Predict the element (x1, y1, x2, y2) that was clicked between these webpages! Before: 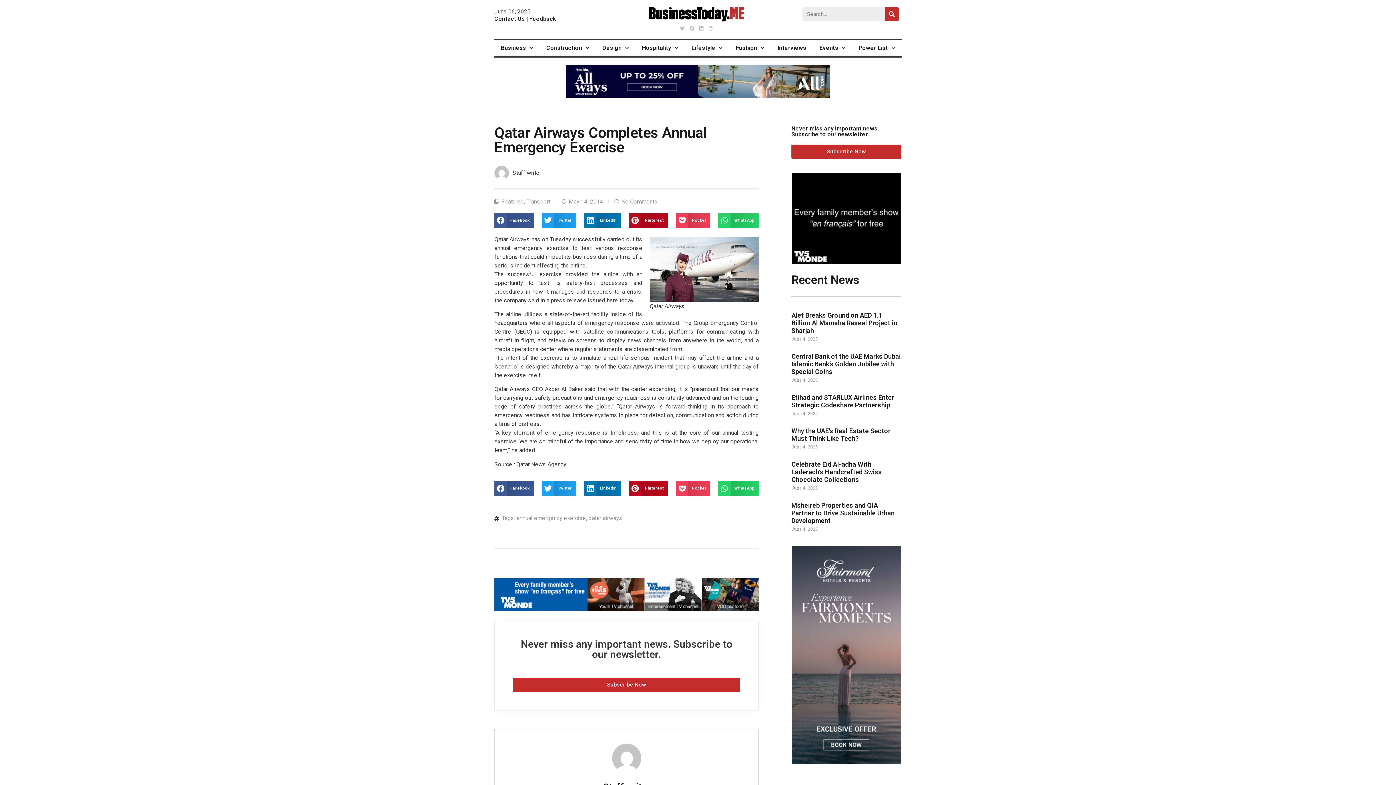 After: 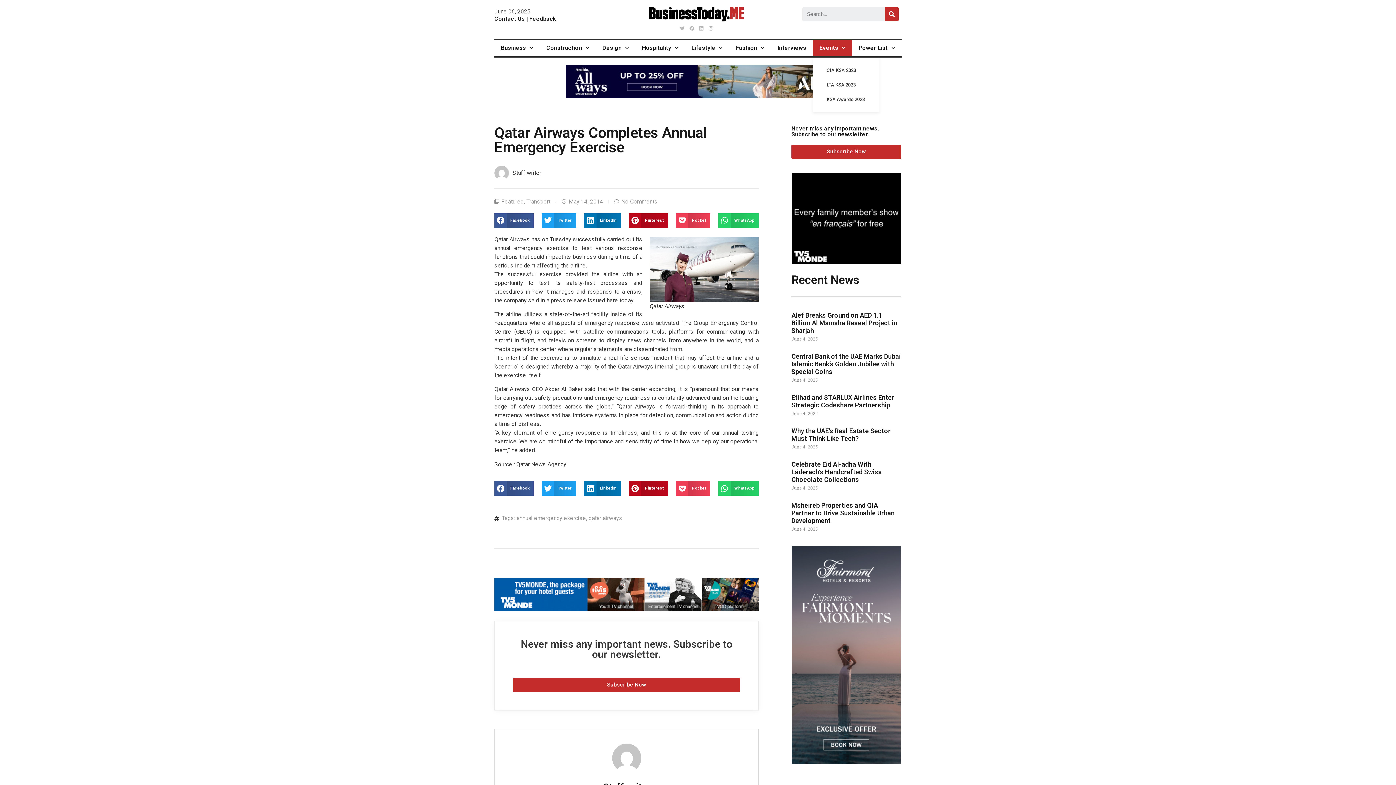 Action: bbox: (813, 39, 852, 56) label: Events